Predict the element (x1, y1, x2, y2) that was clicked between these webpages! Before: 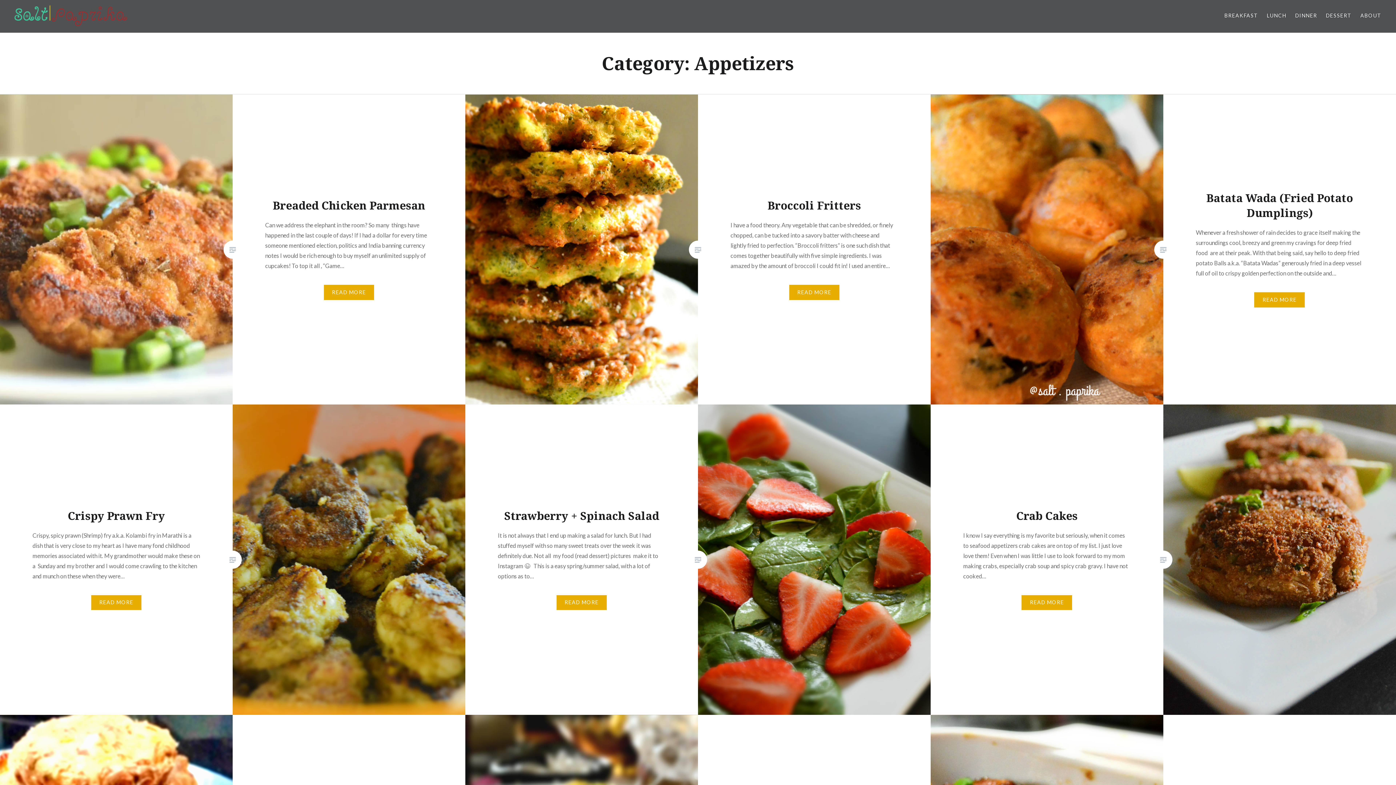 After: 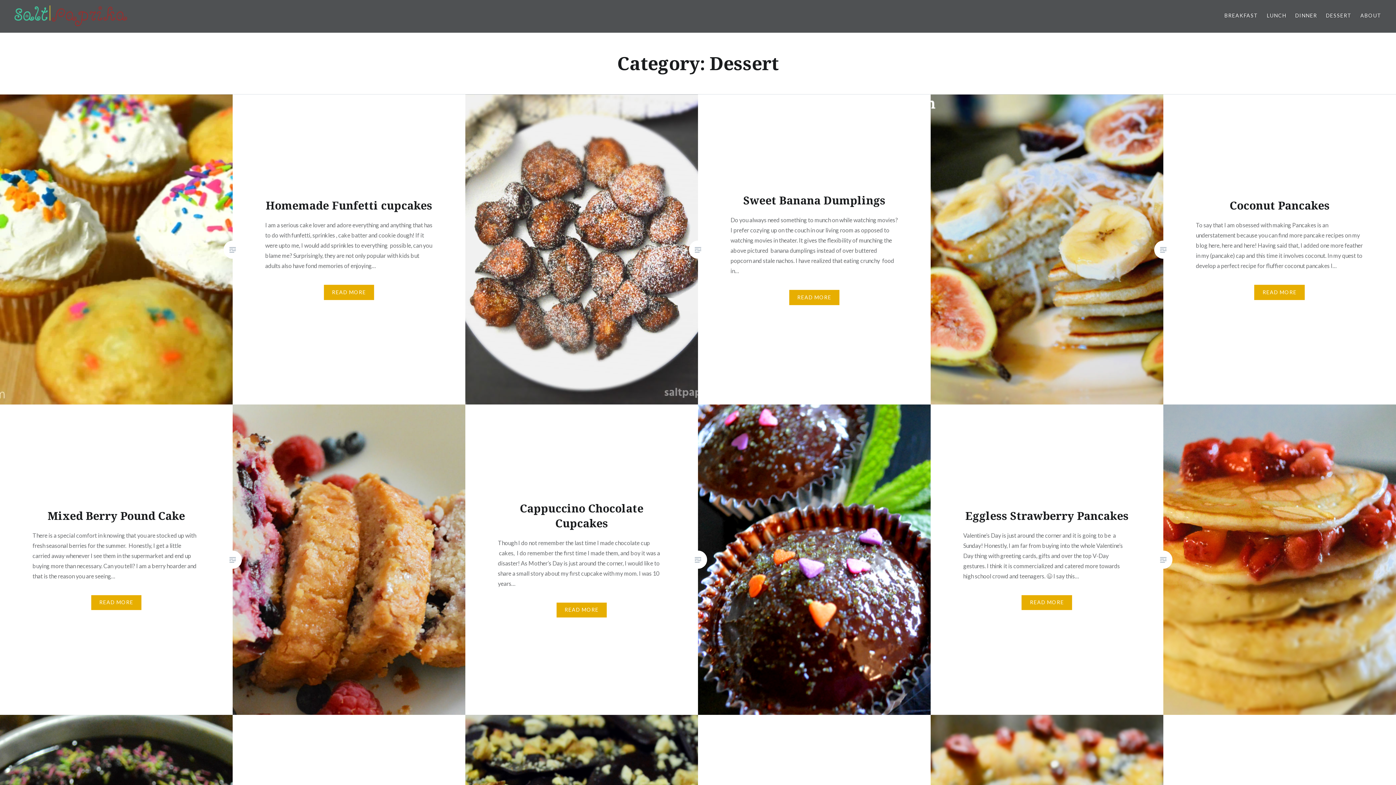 Action: bbox: (1326, 11, 1352, 19) label: DESSERT